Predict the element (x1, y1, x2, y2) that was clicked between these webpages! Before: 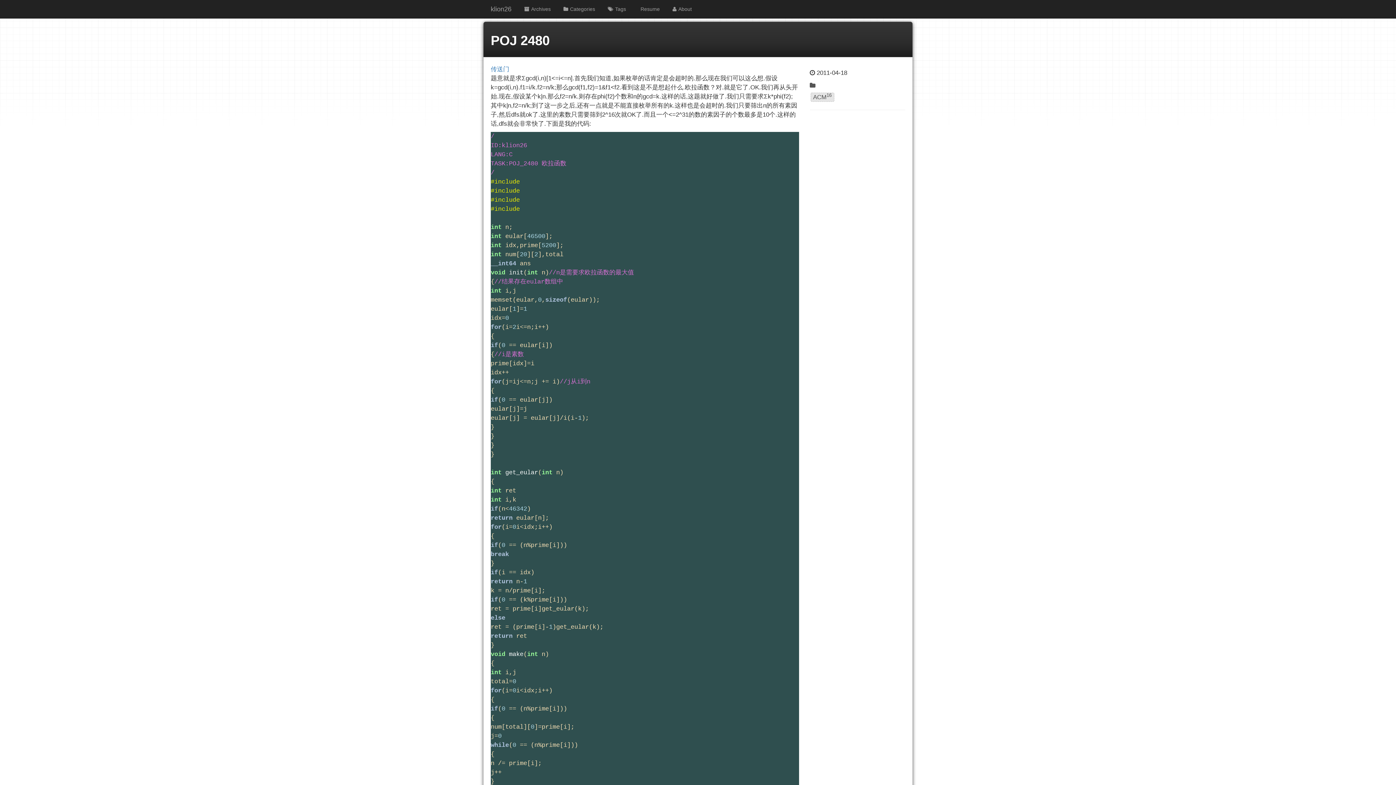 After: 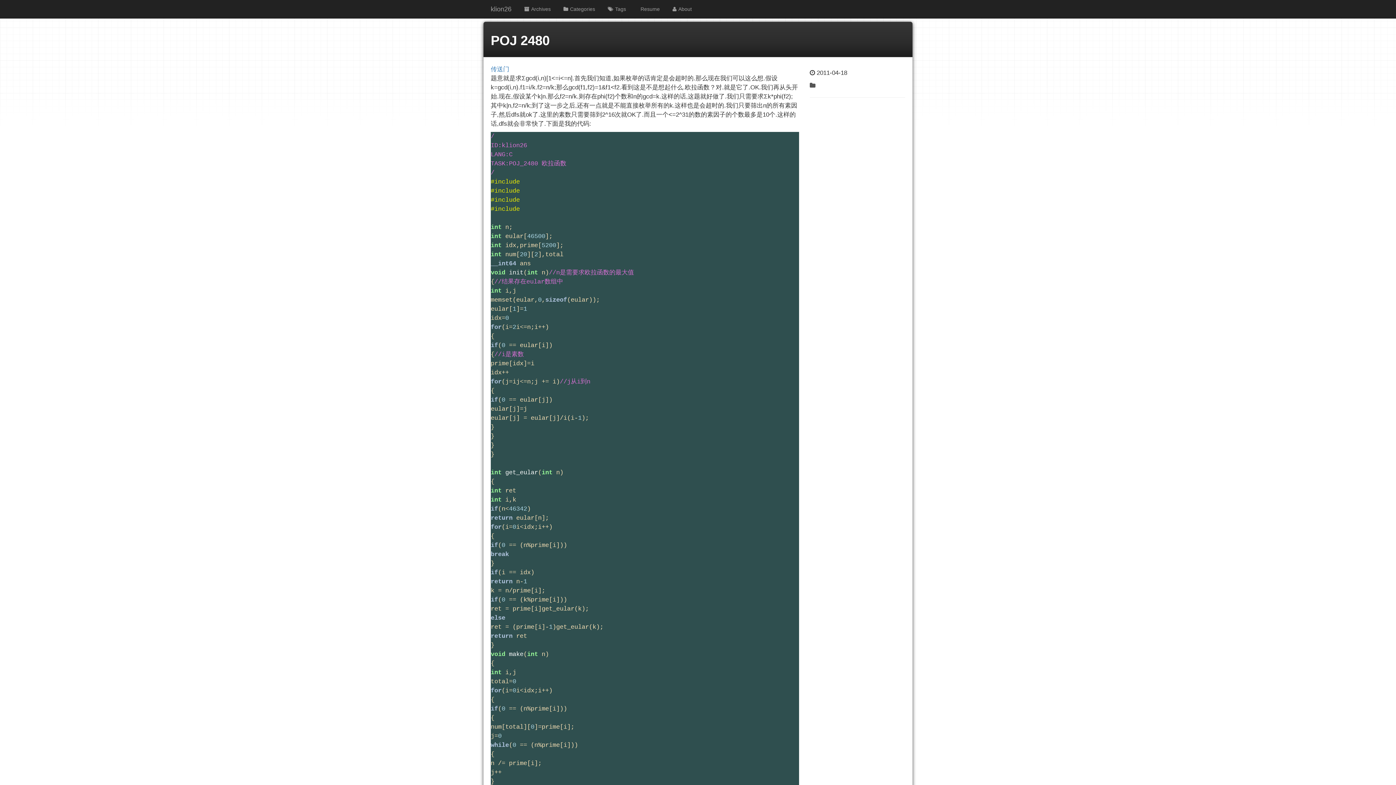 Action: bbox: (810, 82, 815, 89)